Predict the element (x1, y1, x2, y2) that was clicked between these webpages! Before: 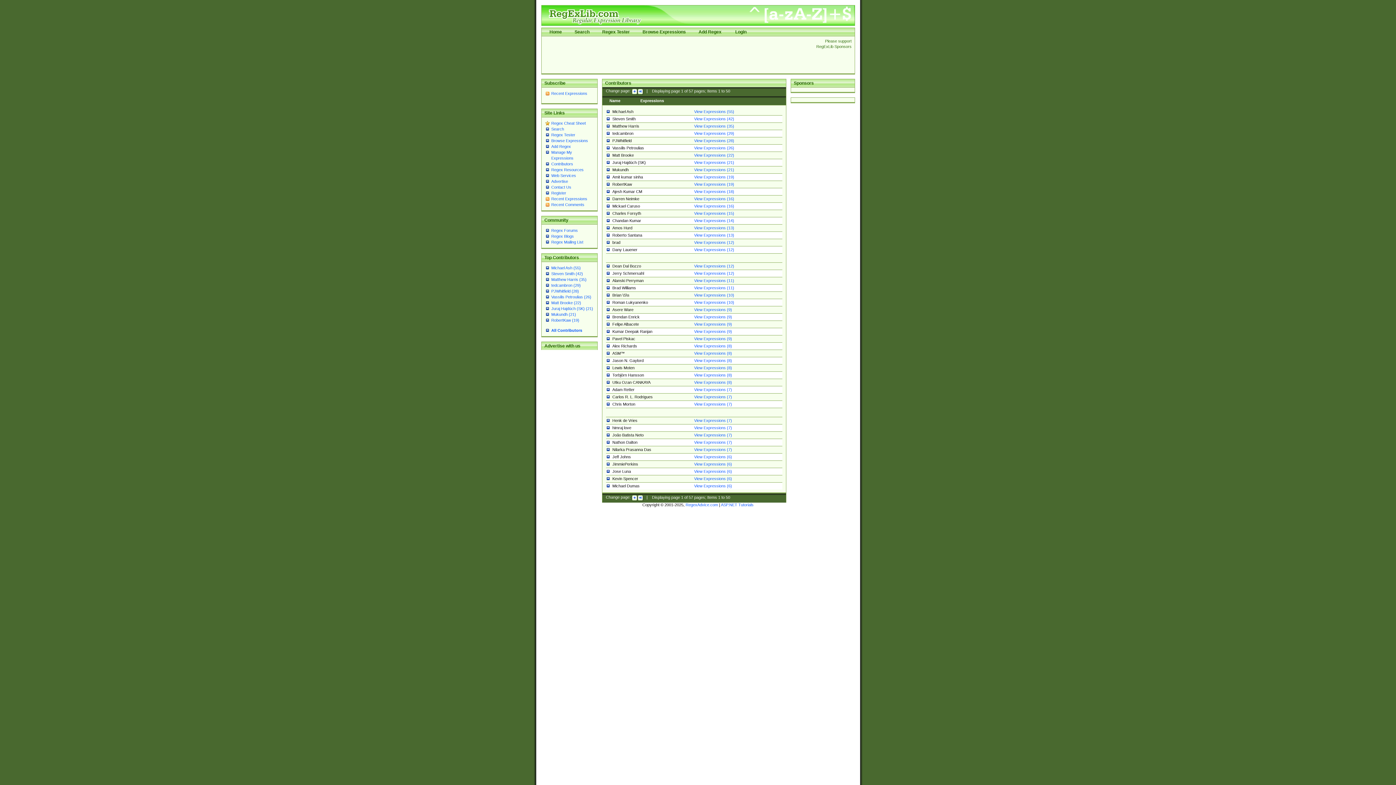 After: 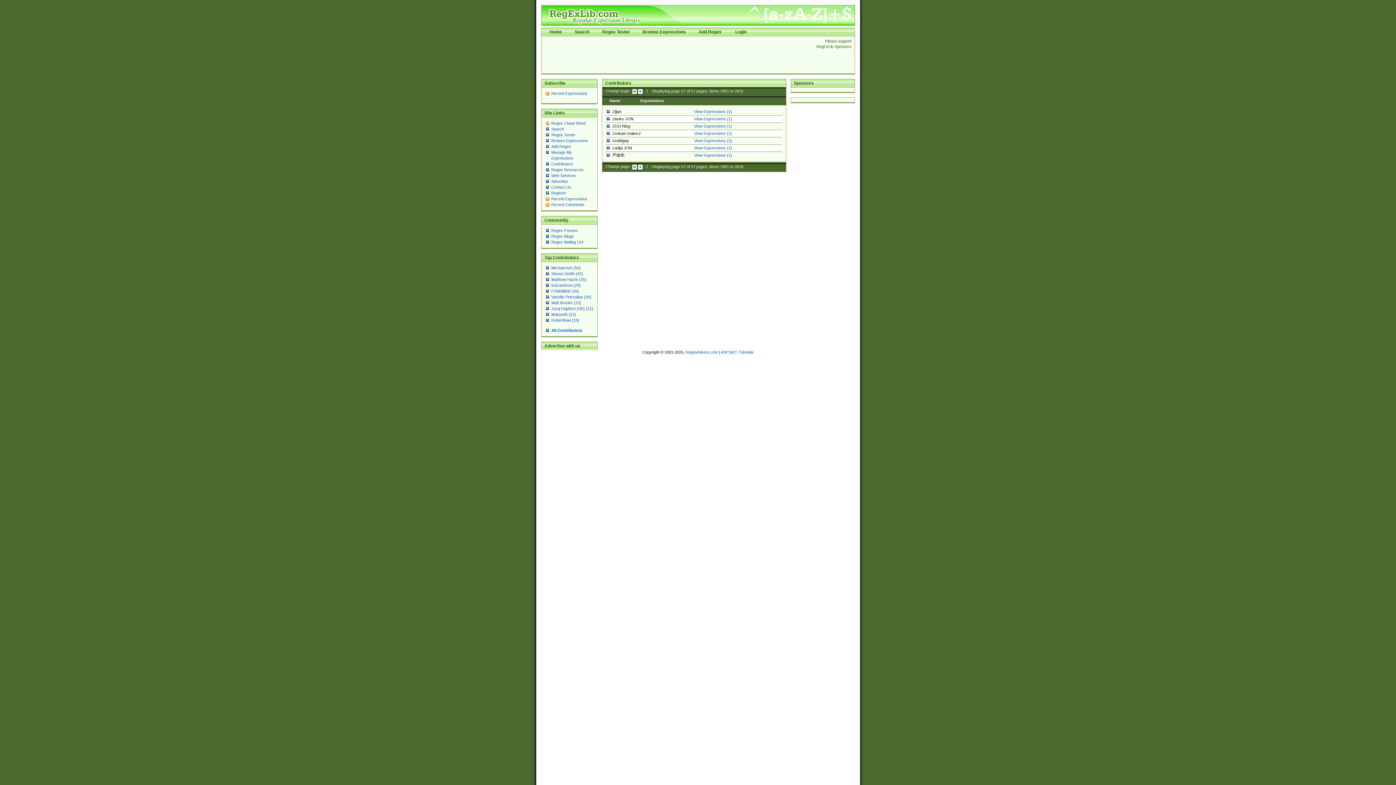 Action: bbox: (637, 495, 643, 501)